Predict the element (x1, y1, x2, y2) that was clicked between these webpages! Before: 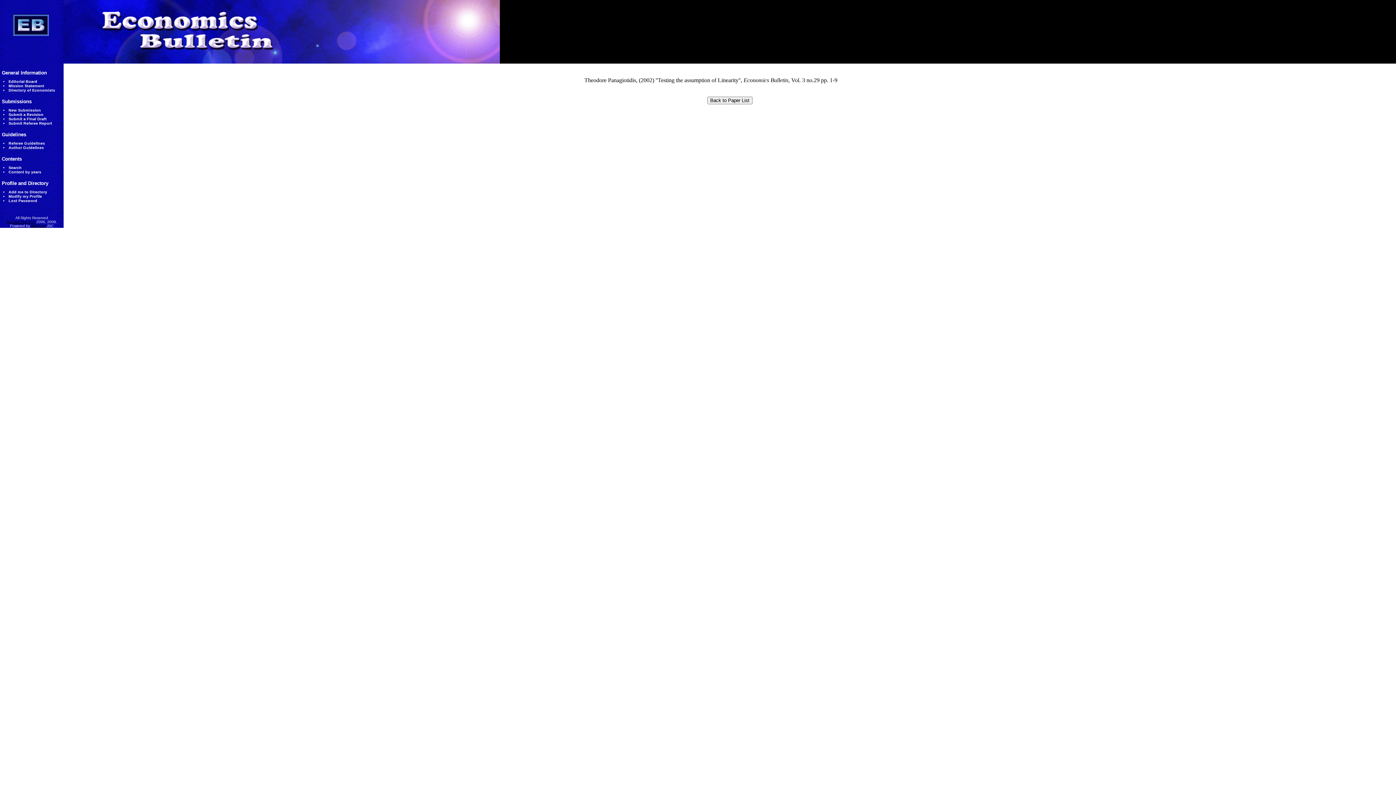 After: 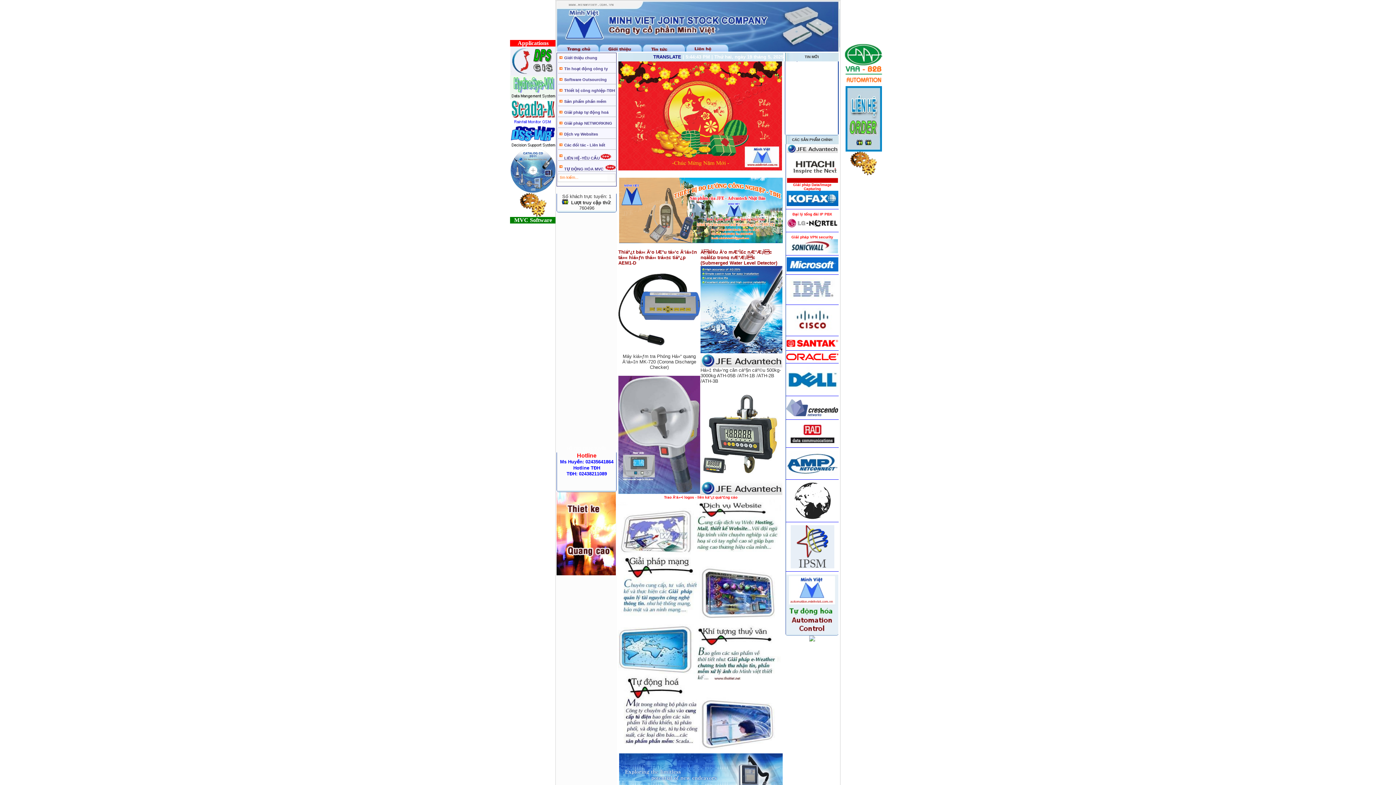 Action: bbox: (31, 224, 45, 228) label: MinhViet